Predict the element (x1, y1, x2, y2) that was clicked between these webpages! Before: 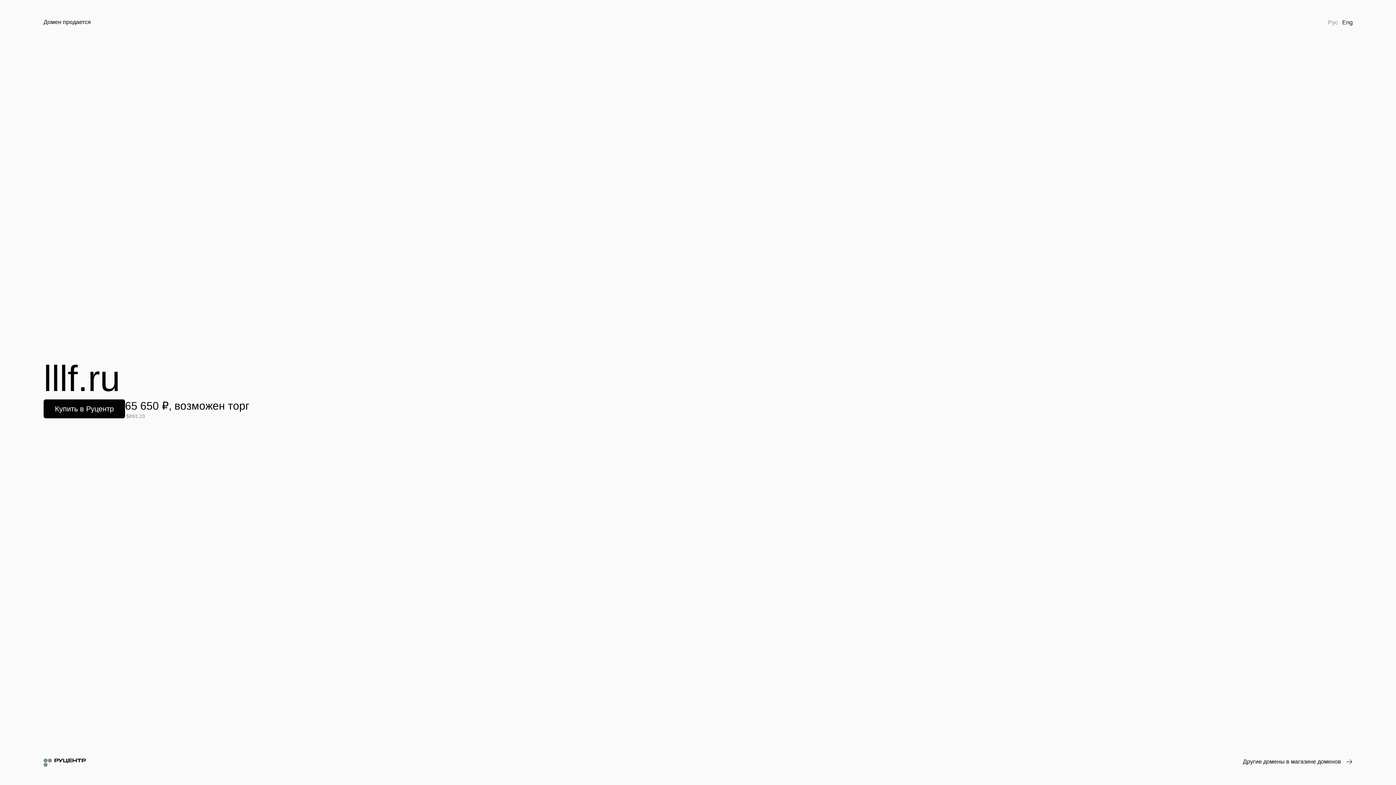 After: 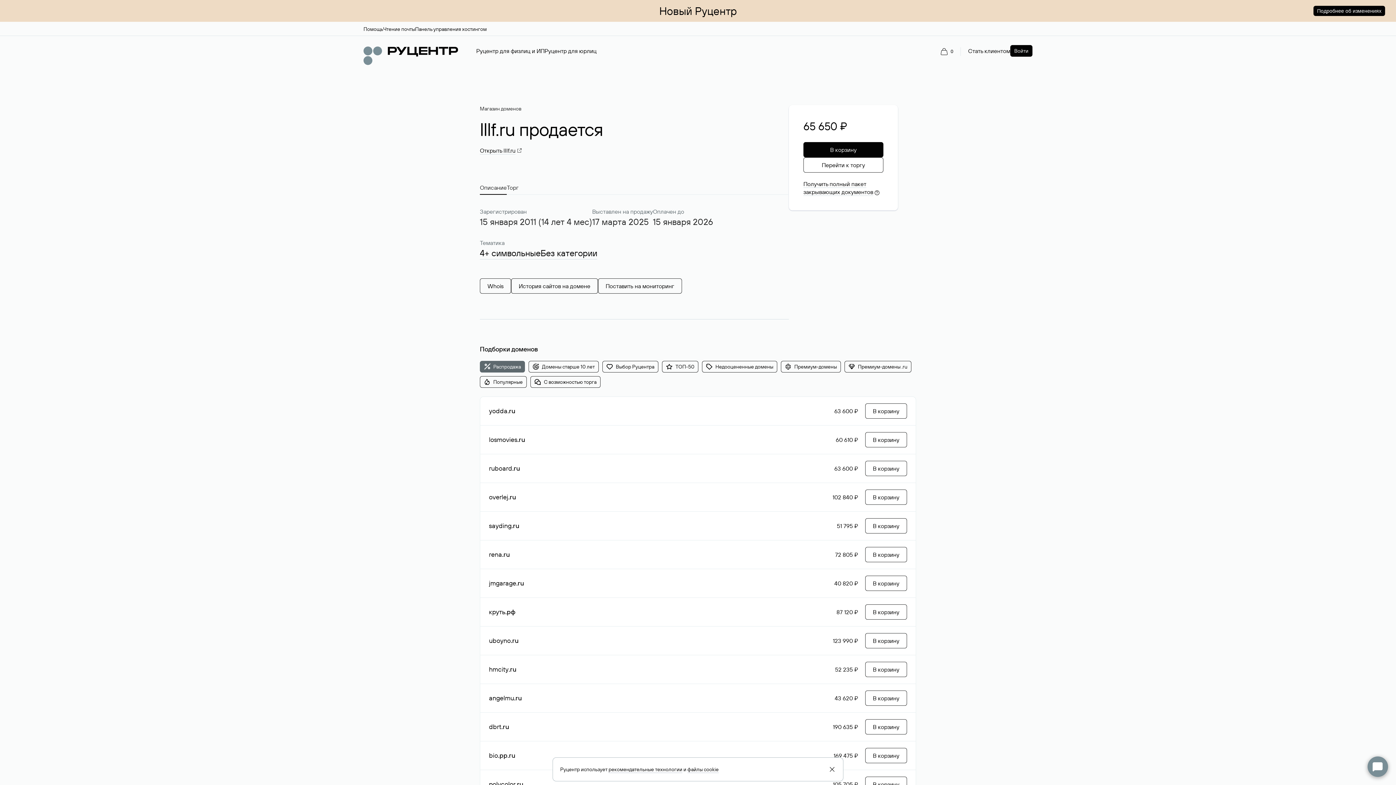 Action: label: Купить в Руцентр bbox: (43, 399, 125, 418)